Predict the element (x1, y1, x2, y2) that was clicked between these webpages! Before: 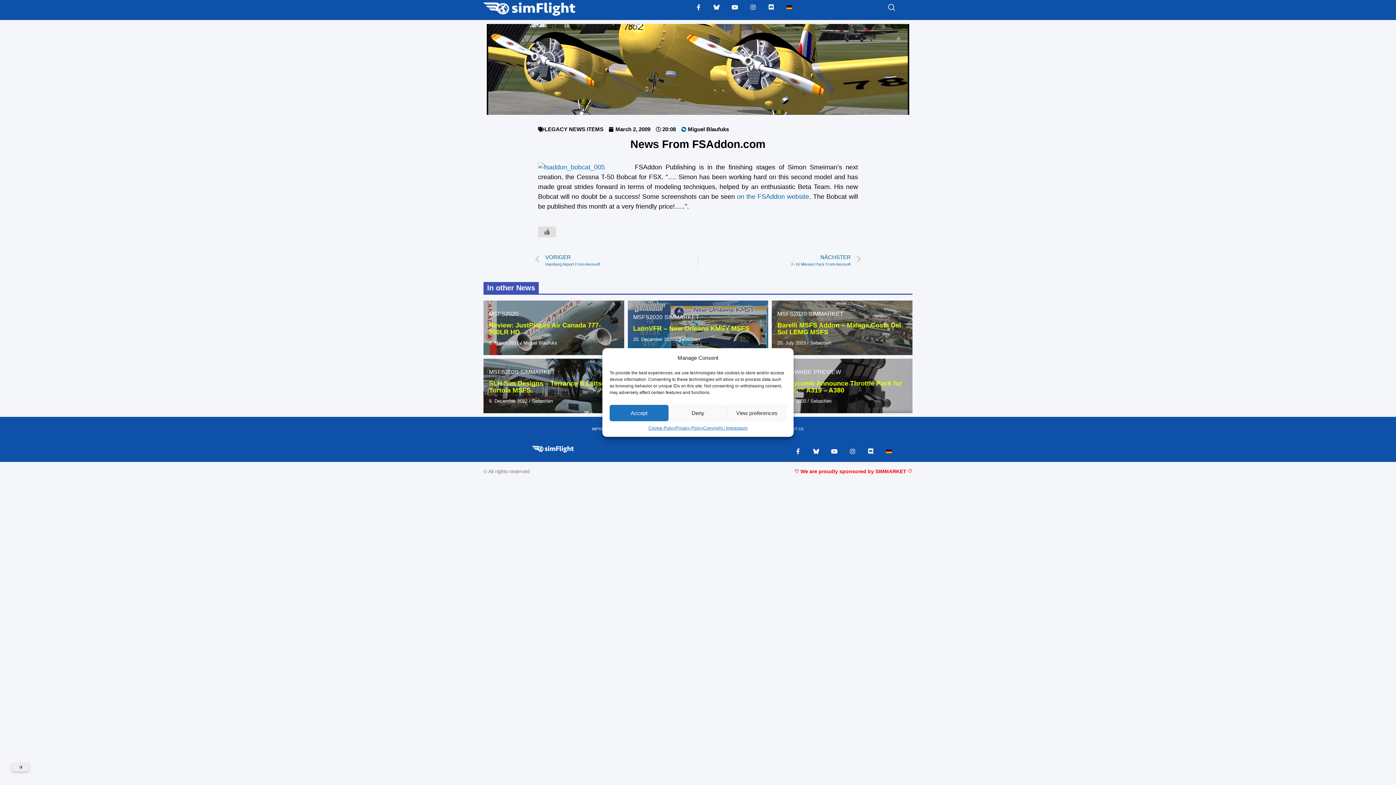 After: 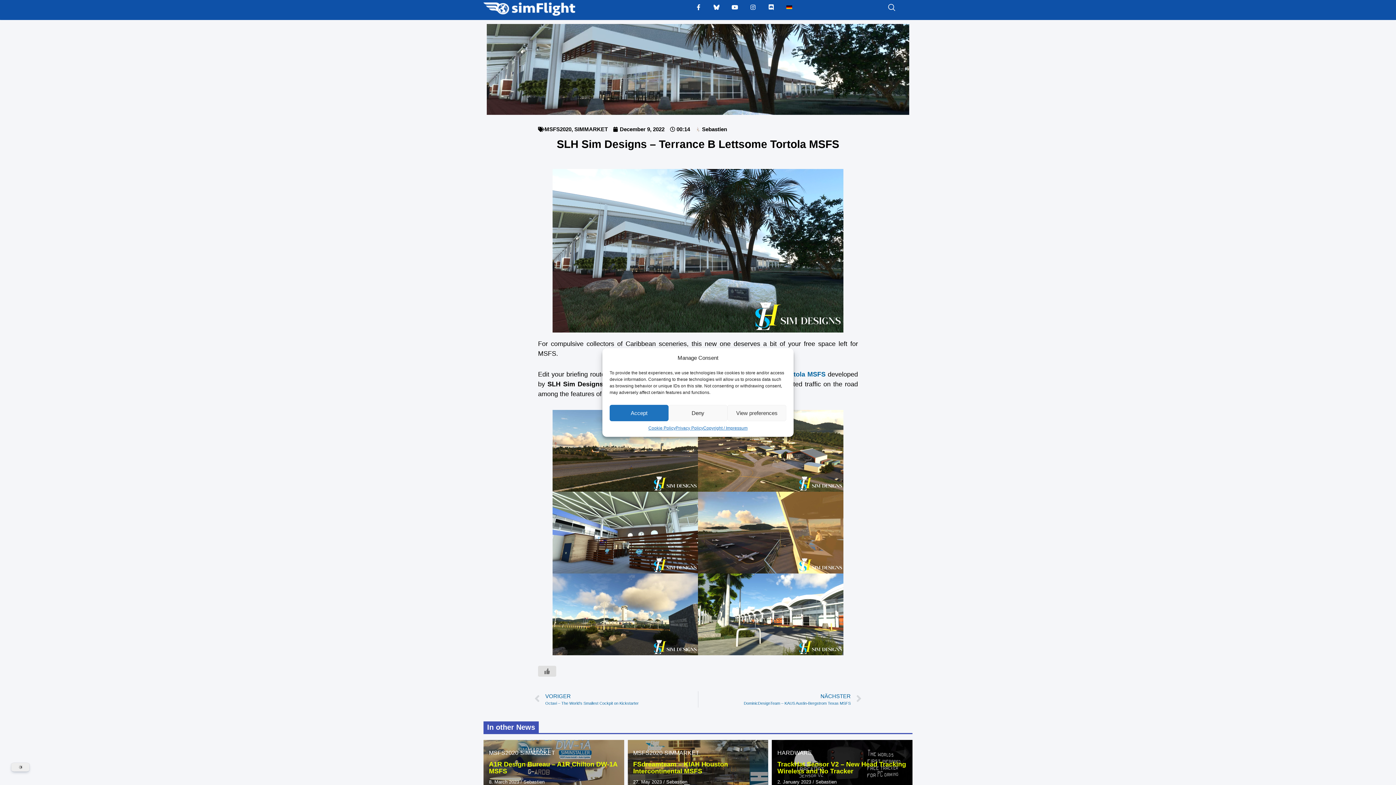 Action: label: SLH Sim Designs – Terrance B Lettsome Tortola MSFS bbox: (489, 379, 615, 394)